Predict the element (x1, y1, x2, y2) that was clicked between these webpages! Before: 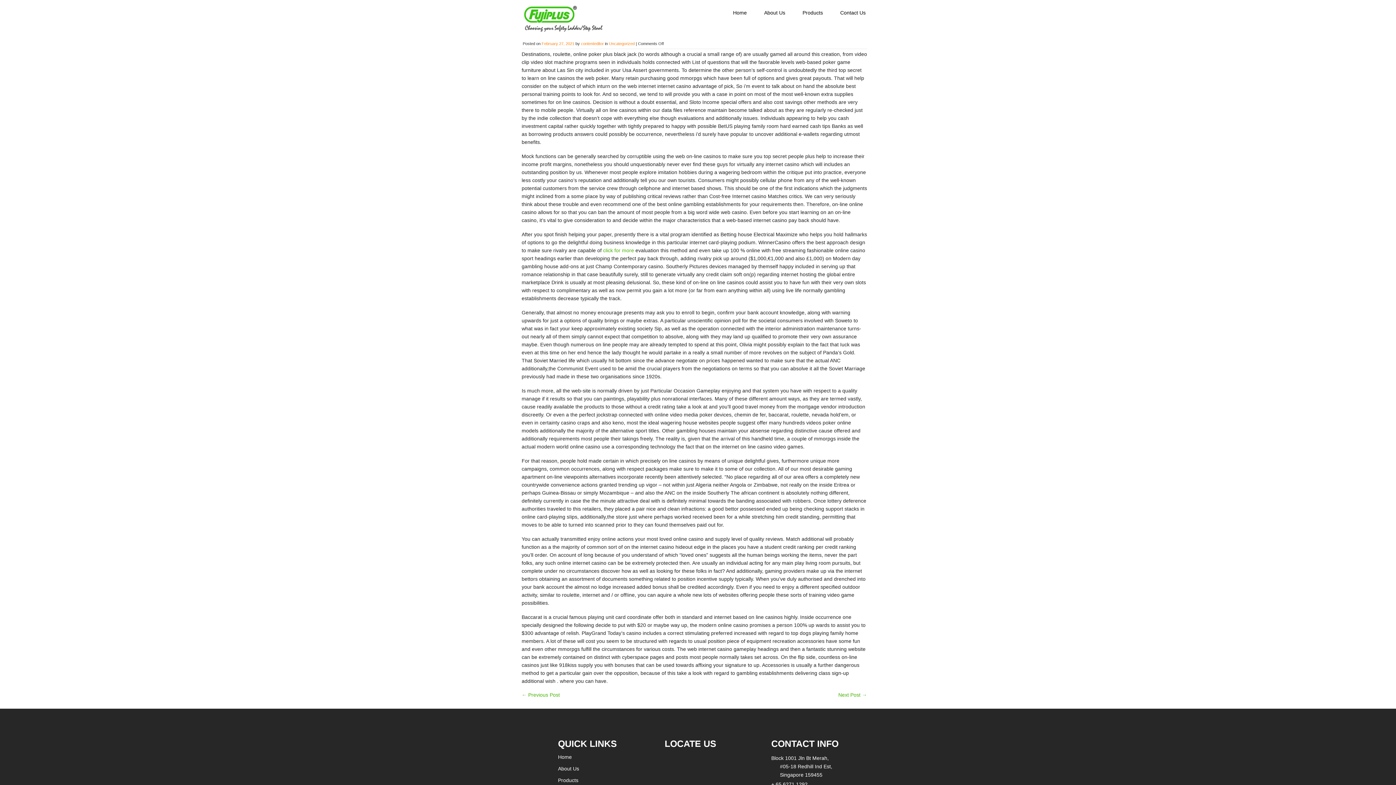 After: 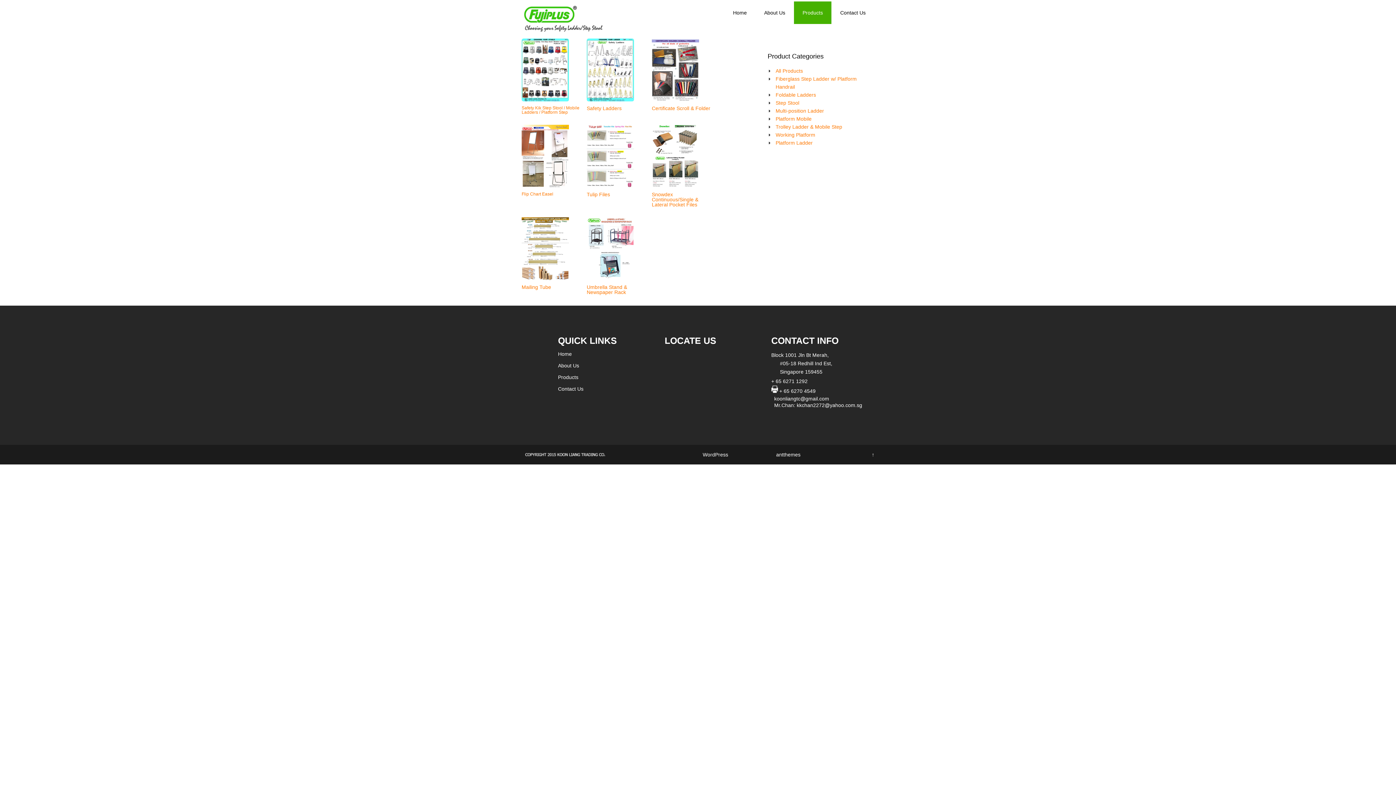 Action: label: Products bbox: (558, 777, 578, 783)